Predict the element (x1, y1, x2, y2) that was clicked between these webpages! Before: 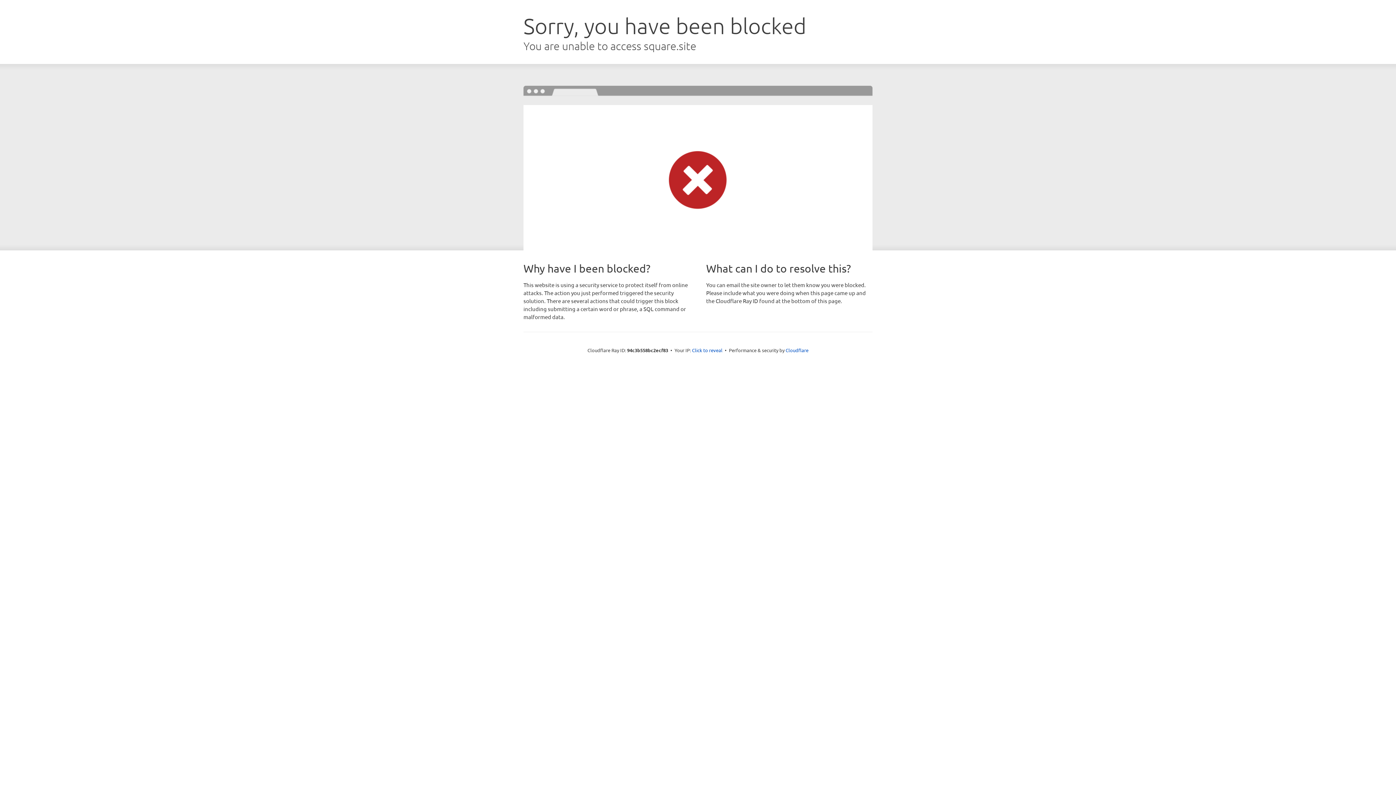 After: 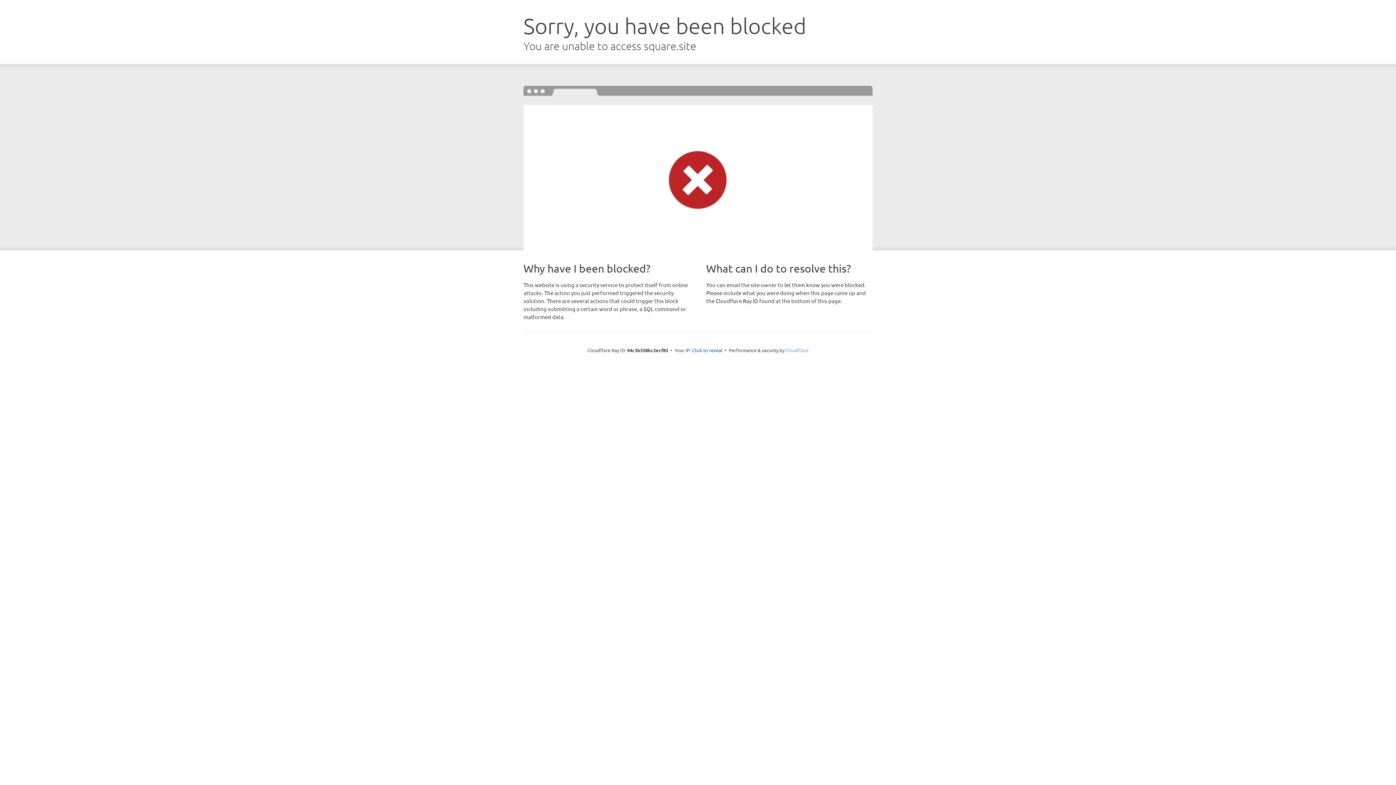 Action: label: Cloudflare bbox: (785, 347, 808, 353)